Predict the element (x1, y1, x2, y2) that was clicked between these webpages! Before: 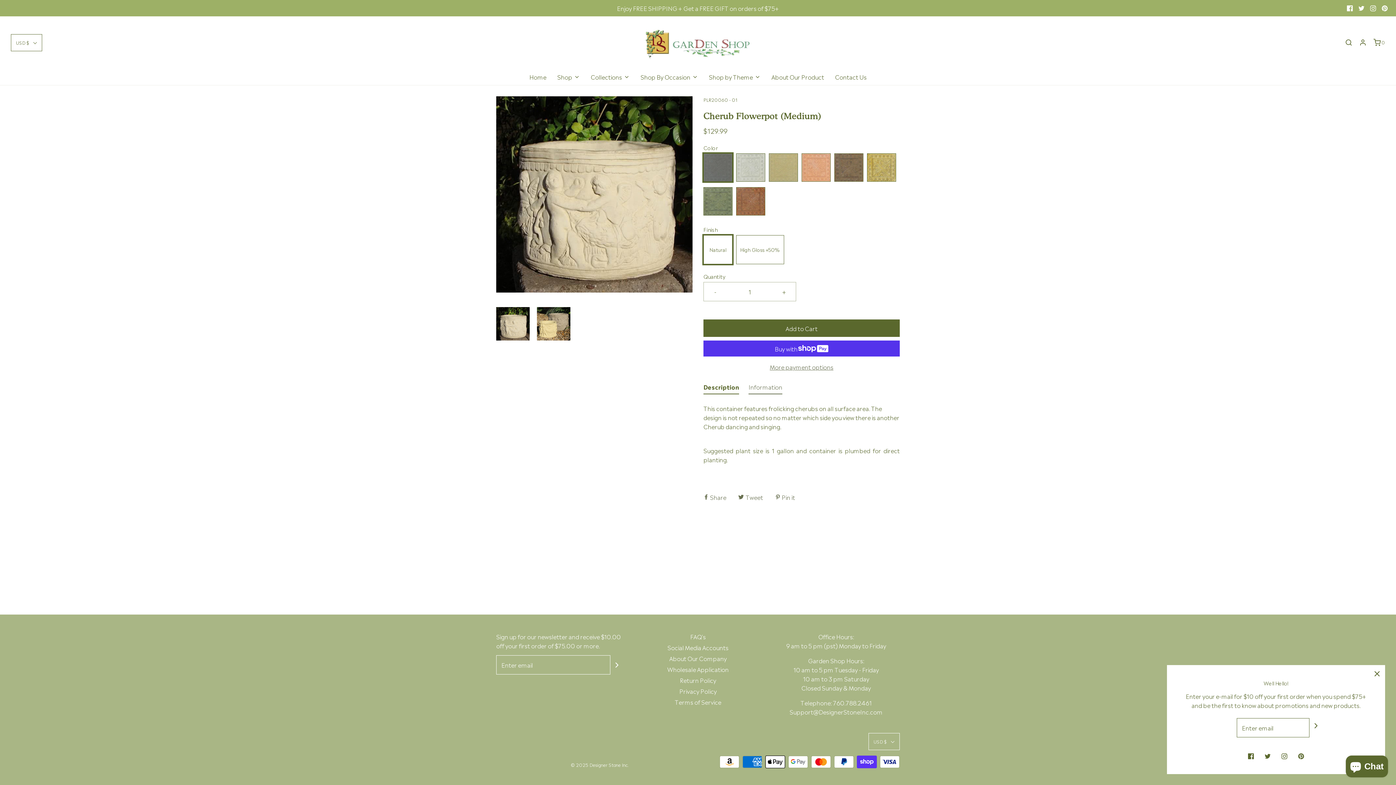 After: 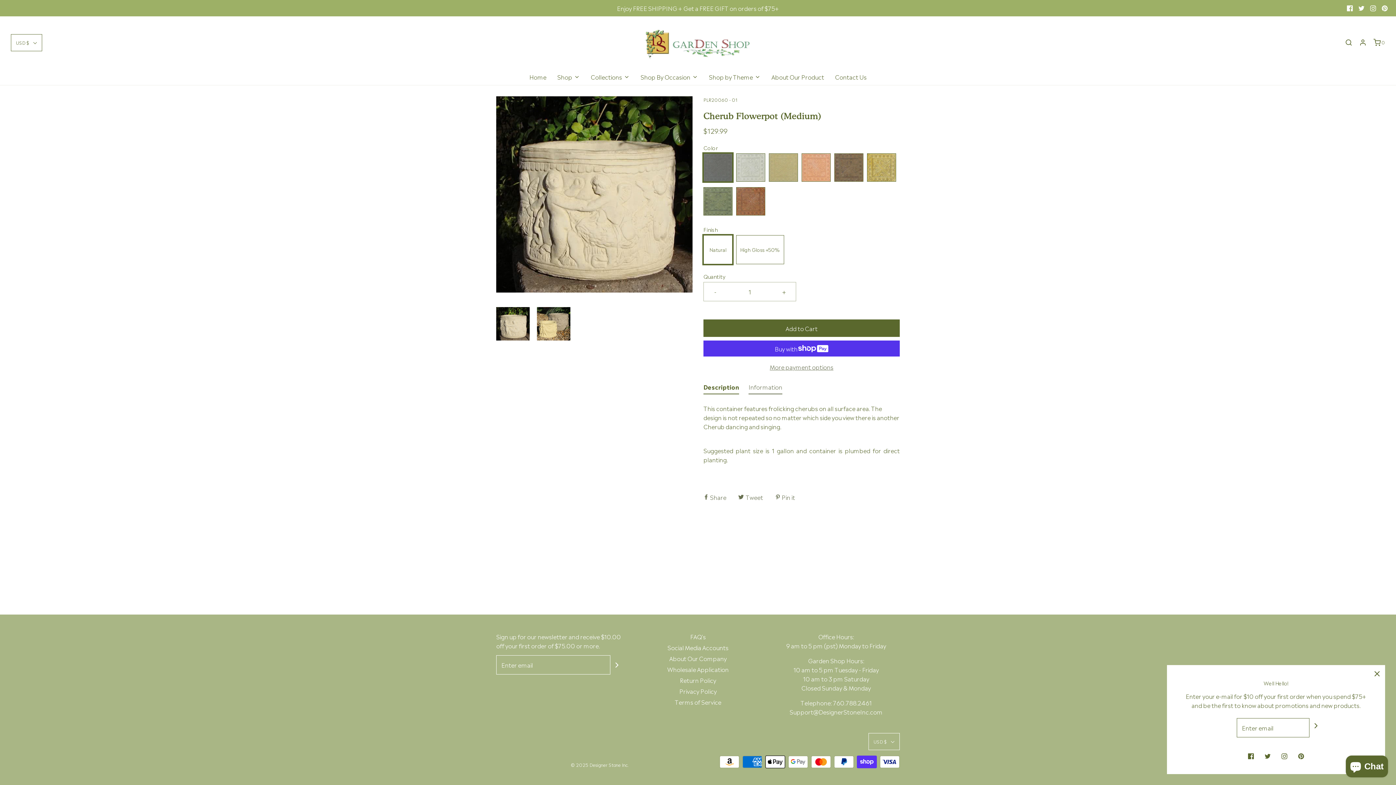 Action: label:  Pin it bbox: (775, 491, 795, 500)